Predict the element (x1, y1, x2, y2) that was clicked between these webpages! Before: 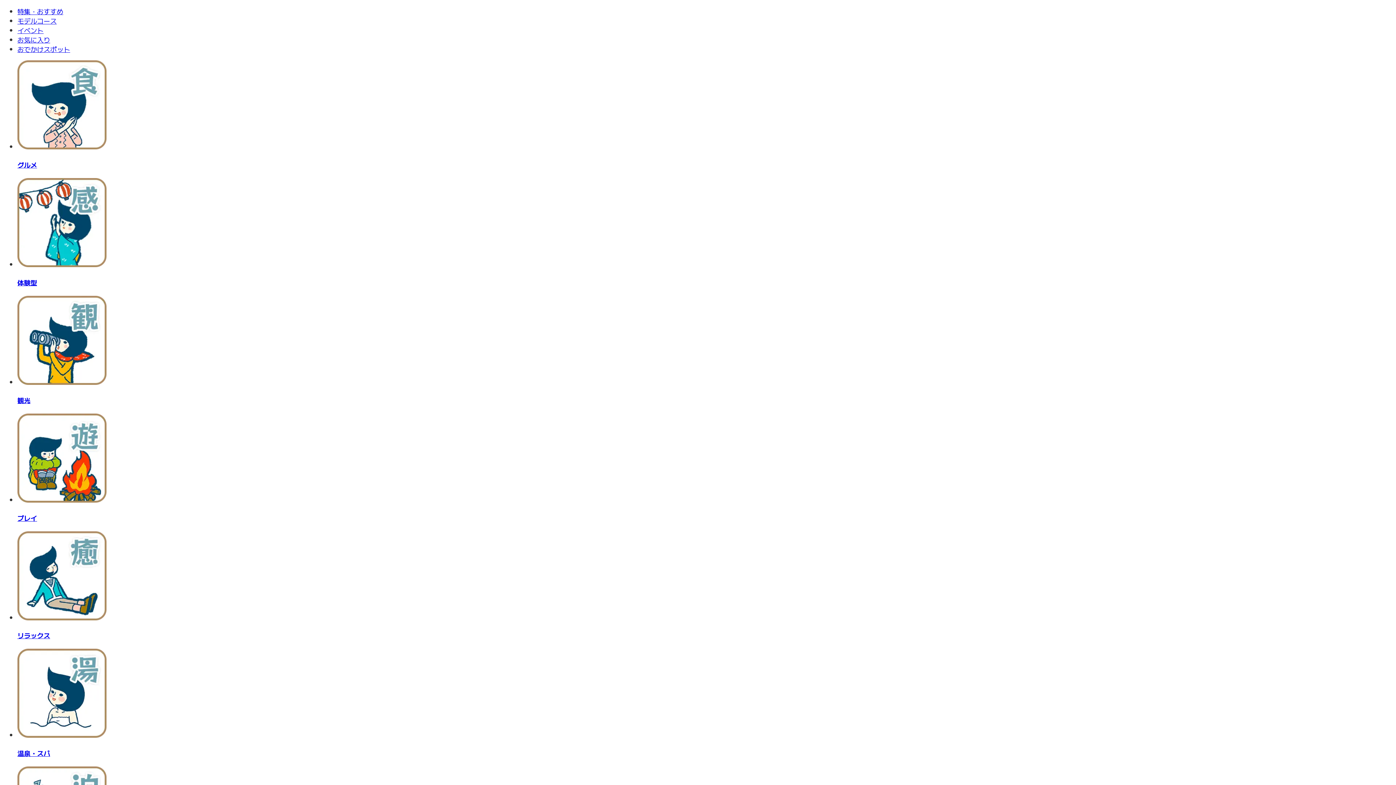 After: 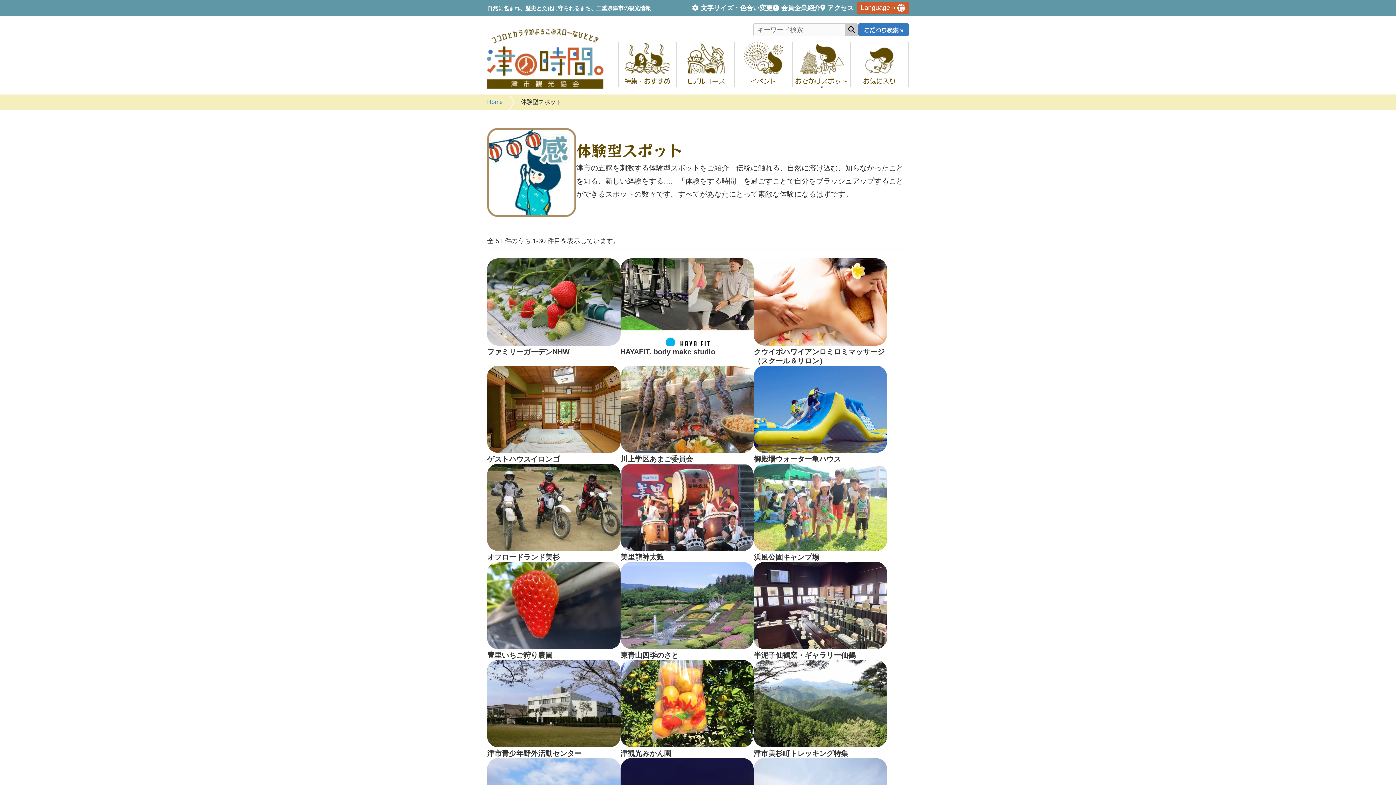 Action: bbox: (17, 178, 1393, 287) label: 体験型